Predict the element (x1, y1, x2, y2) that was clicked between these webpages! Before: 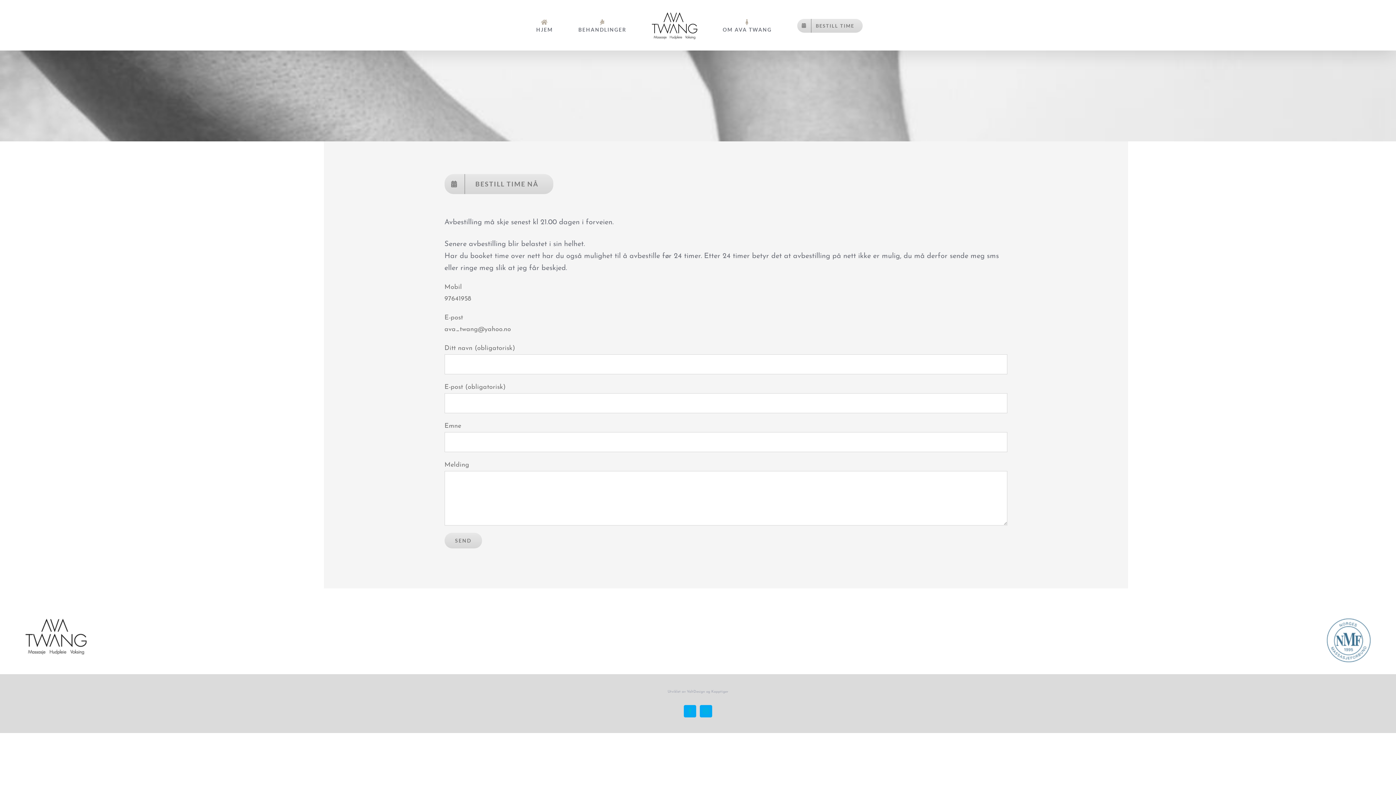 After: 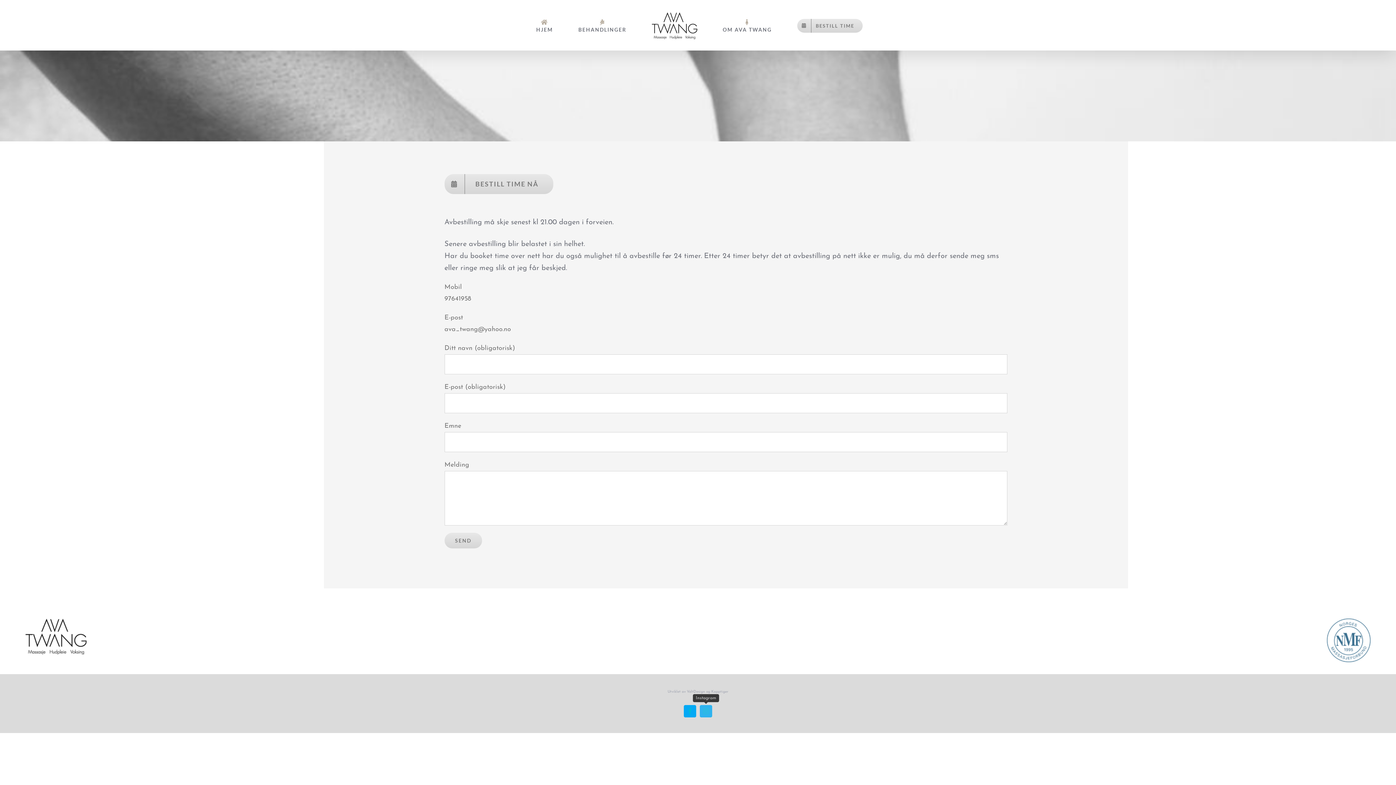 Action: bbox: (700, 705, 712, 717) label: Instagram